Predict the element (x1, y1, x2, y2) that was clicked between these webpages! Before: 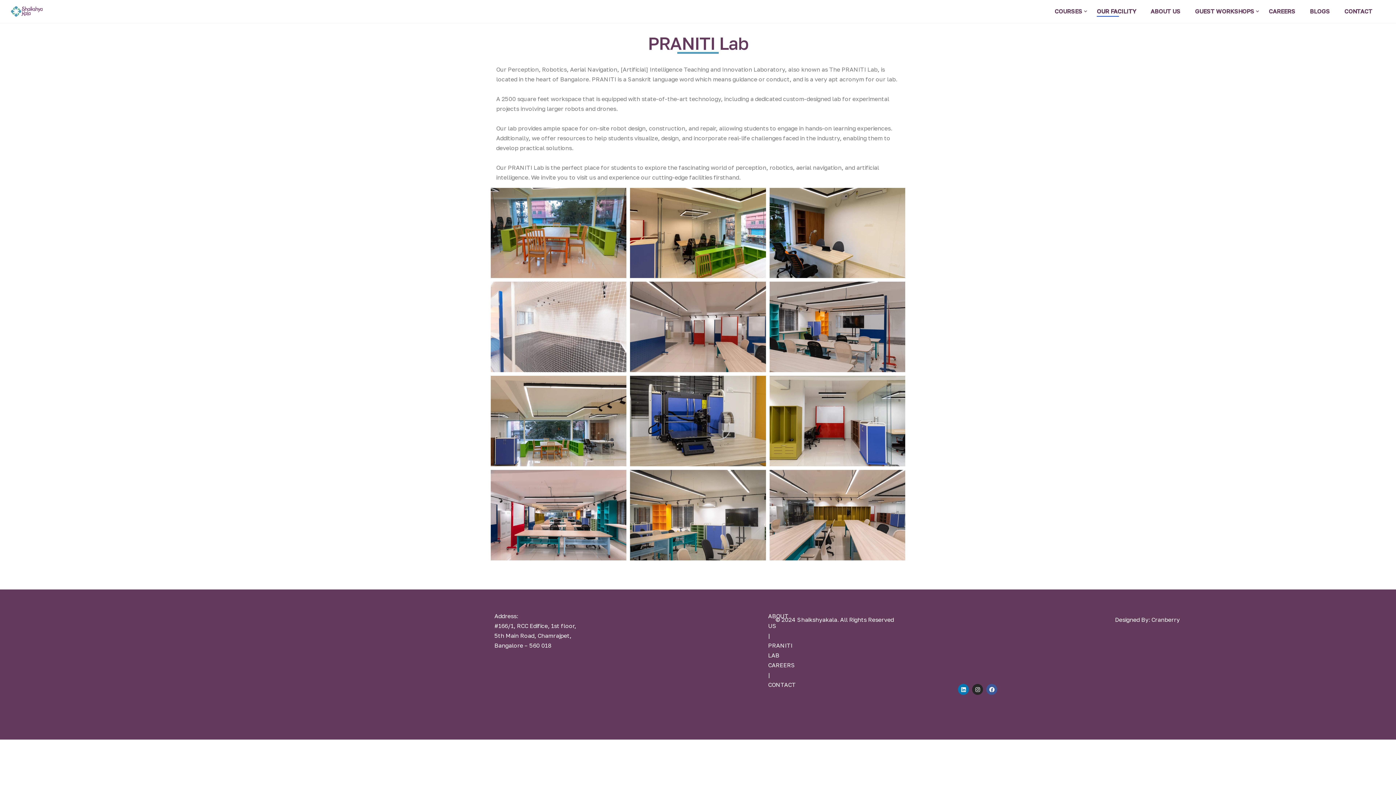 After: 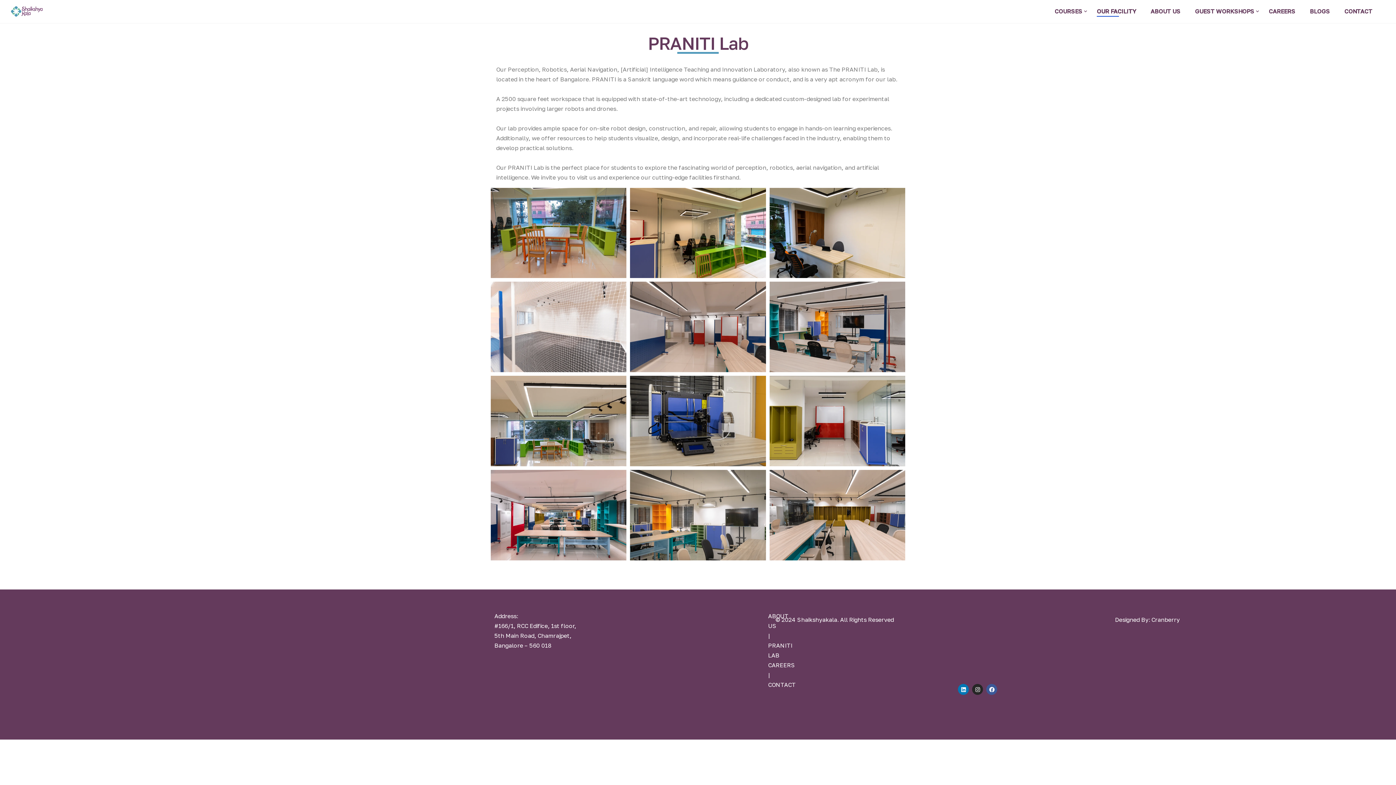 Action: bbox: (1095, 6, 1138, 16) label: OUR FACILITY